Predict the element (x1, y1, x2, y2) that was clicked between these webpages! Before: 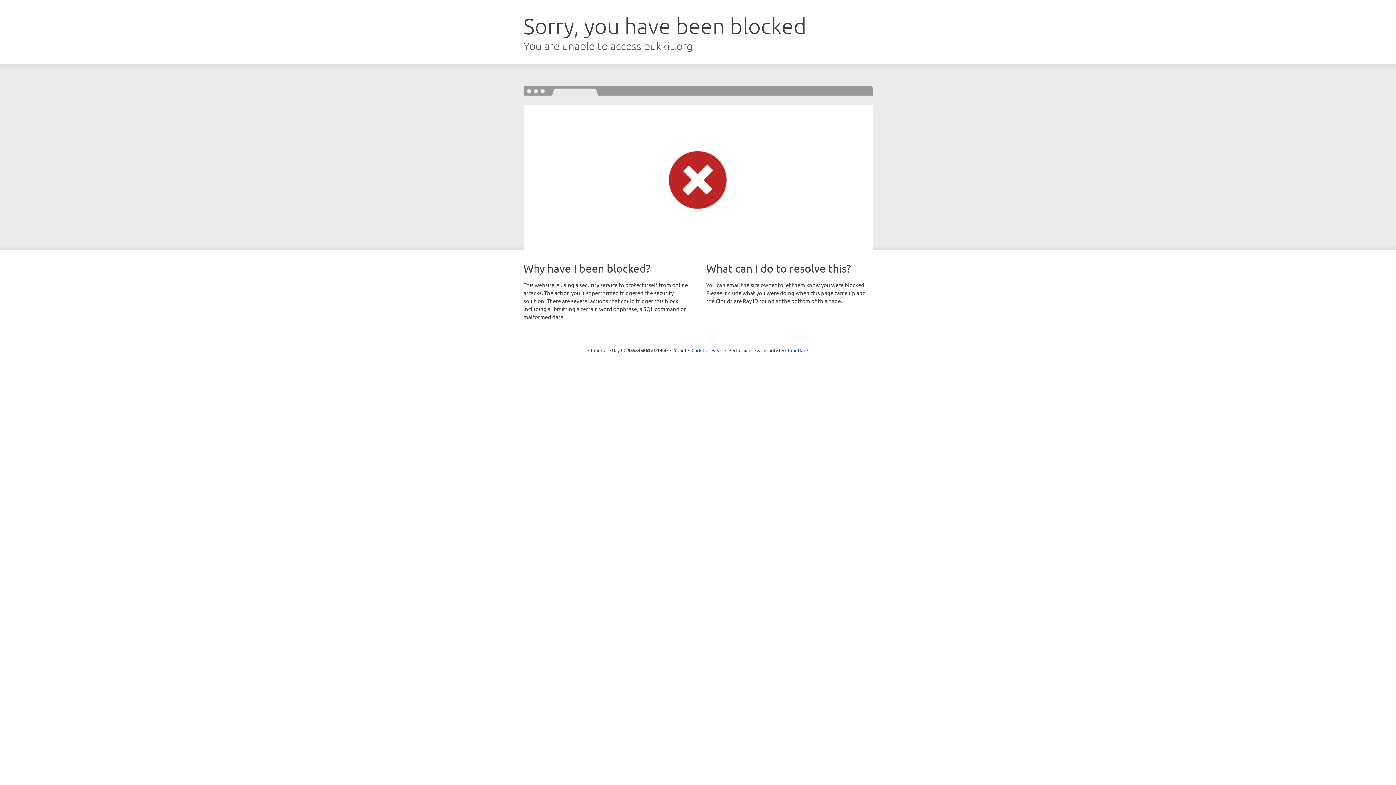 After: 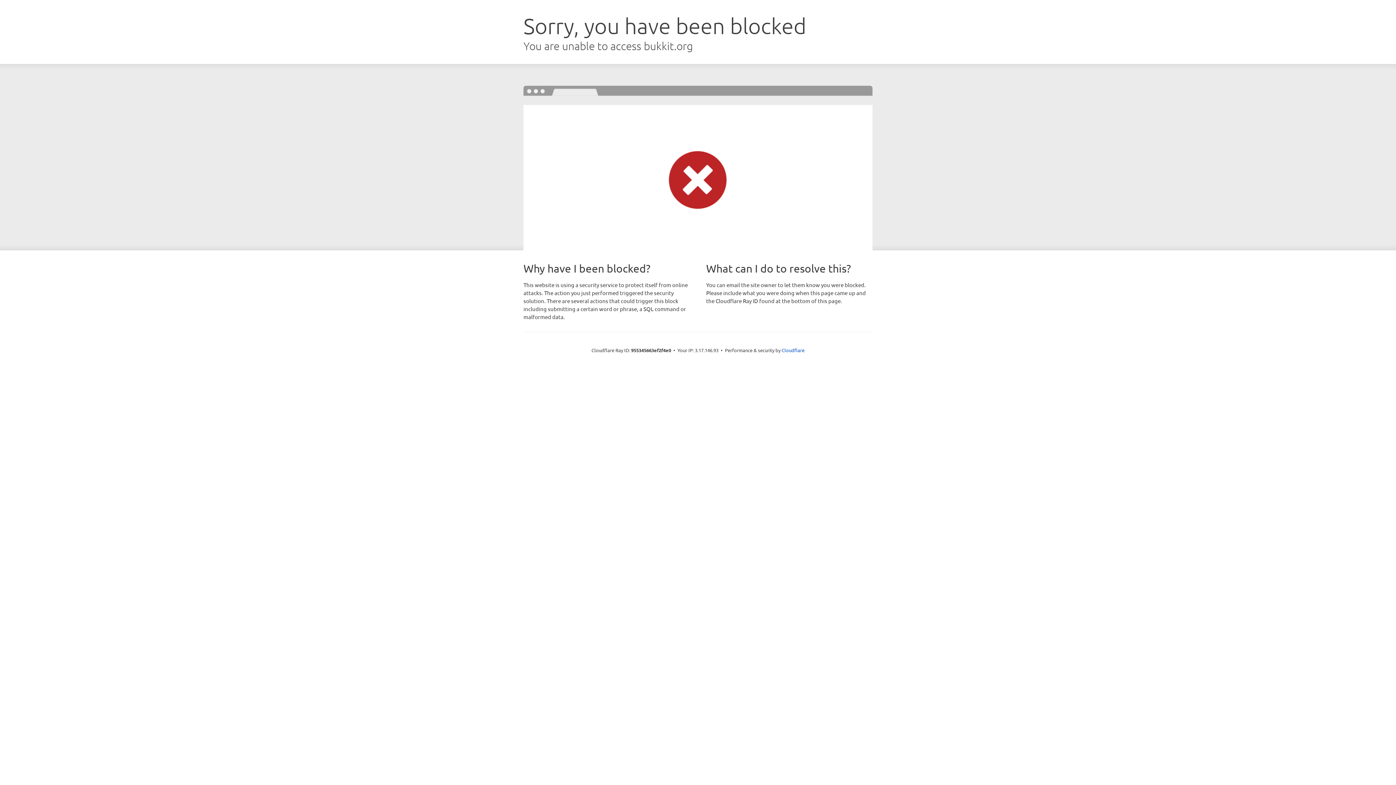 Action: label: Click to reveal bbox: (691, 346, 722, 353)